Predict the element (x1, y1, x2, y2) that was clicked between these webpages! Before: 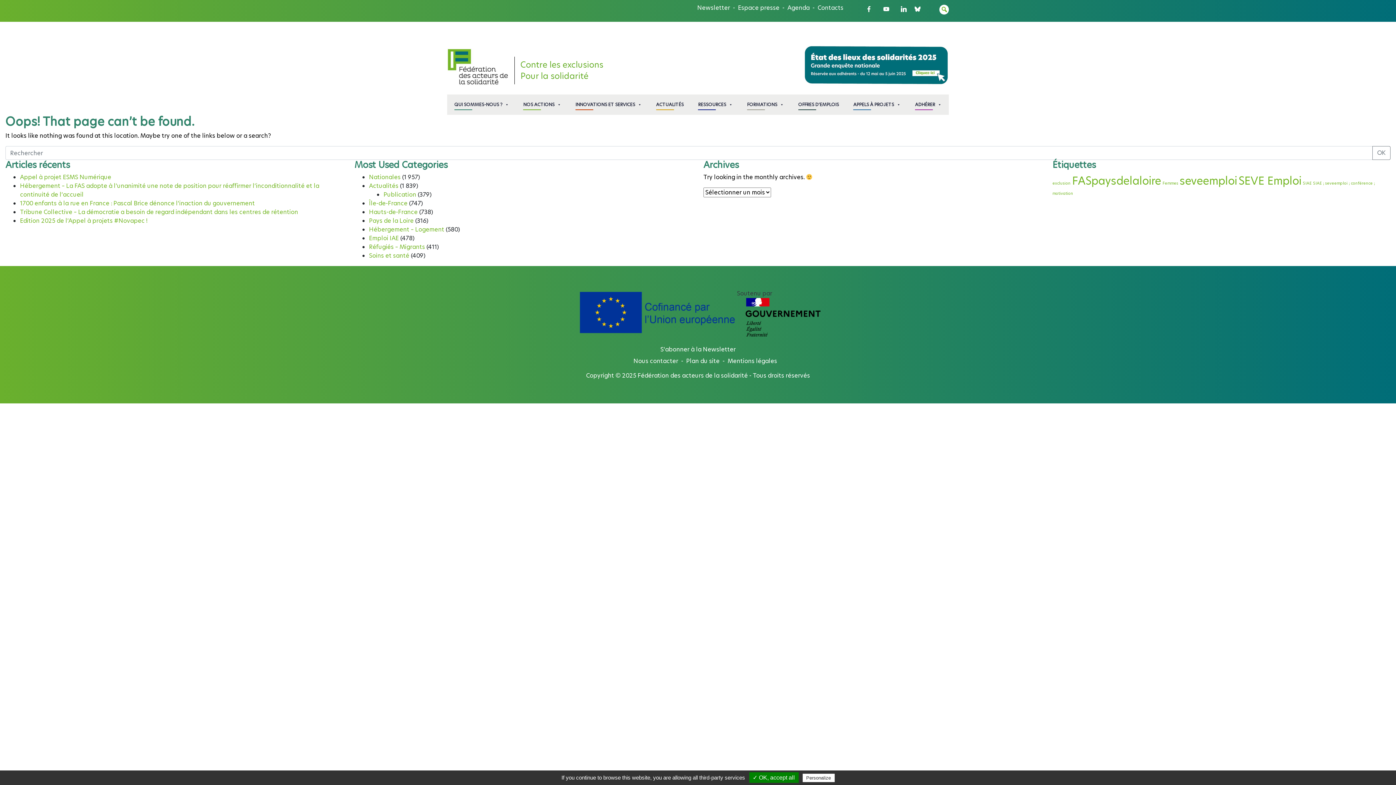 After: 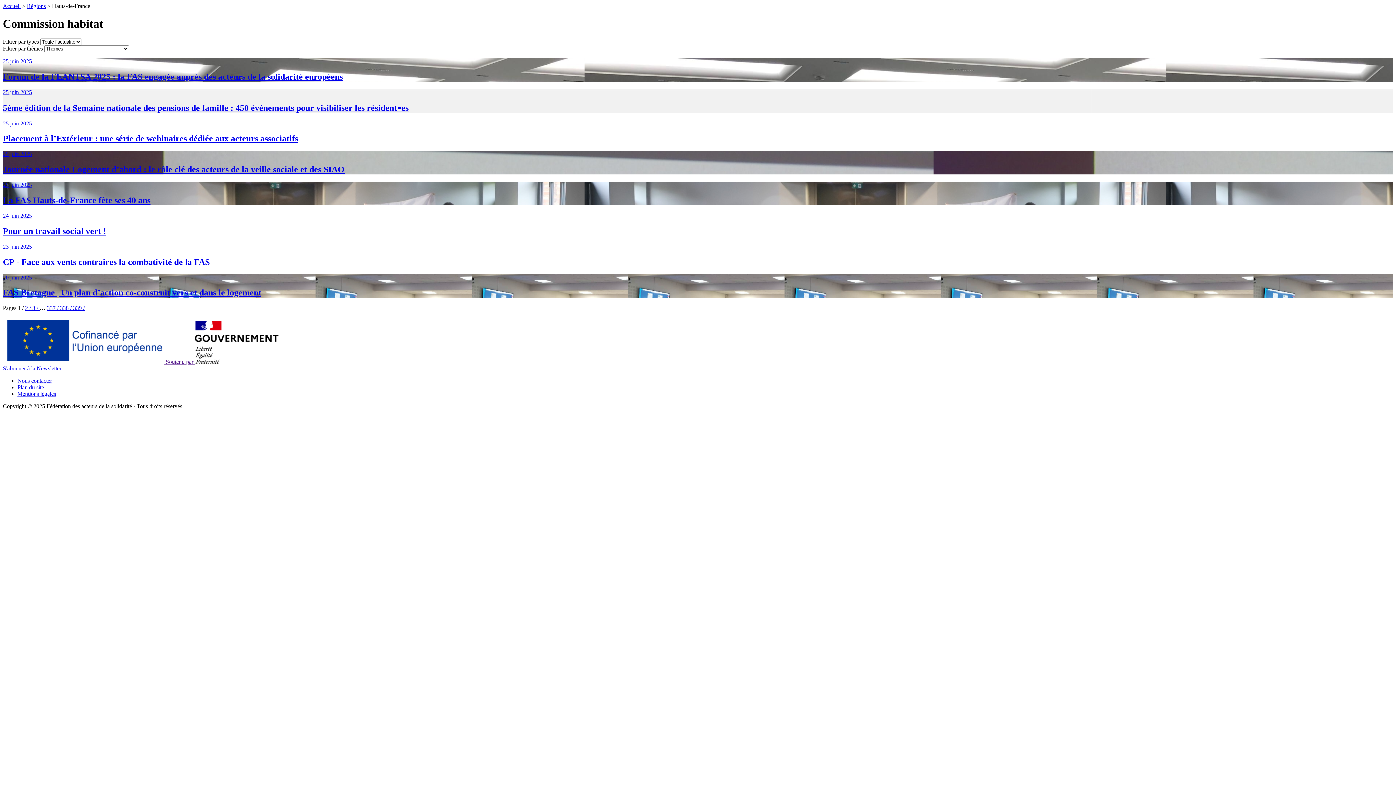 Action: bbox: (369, 208, 417, 216) label: Hauts-de-France